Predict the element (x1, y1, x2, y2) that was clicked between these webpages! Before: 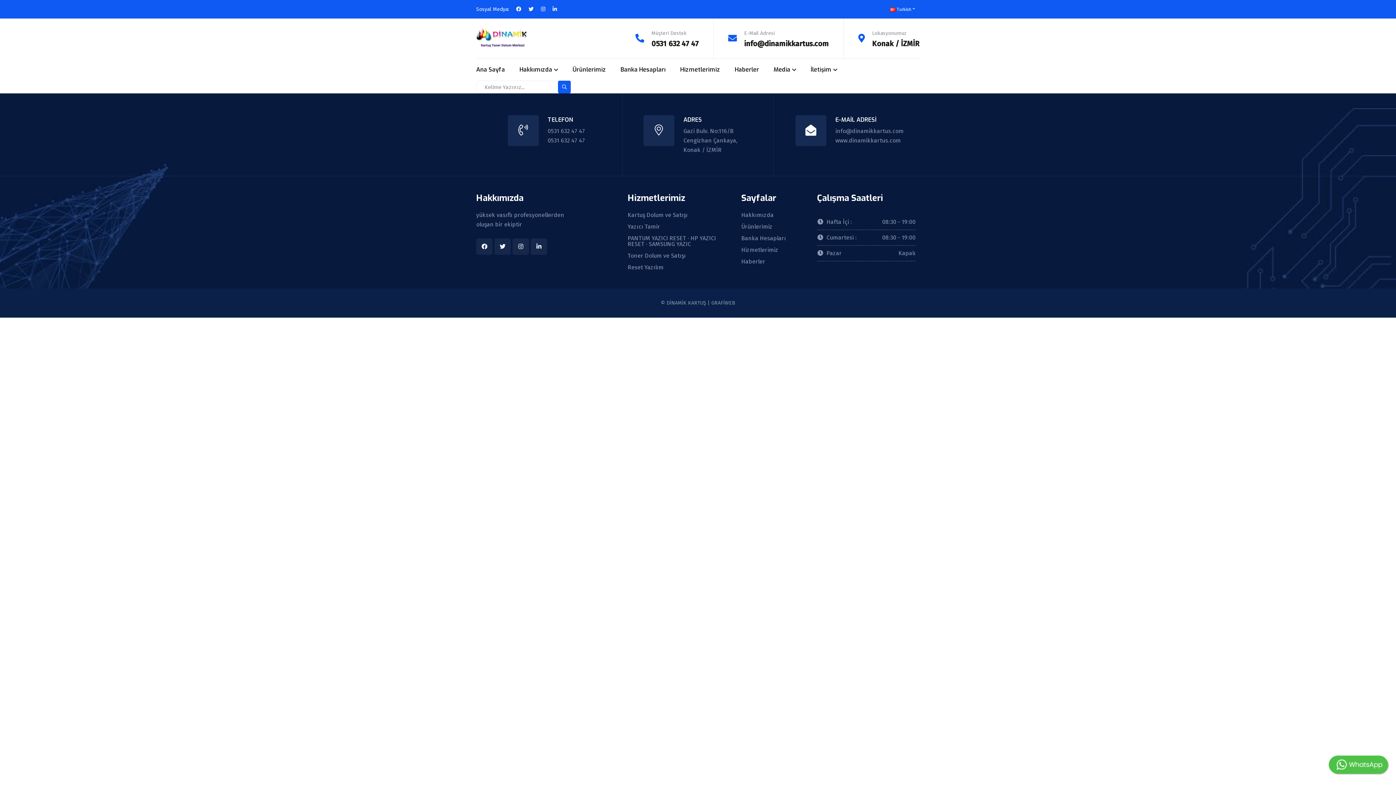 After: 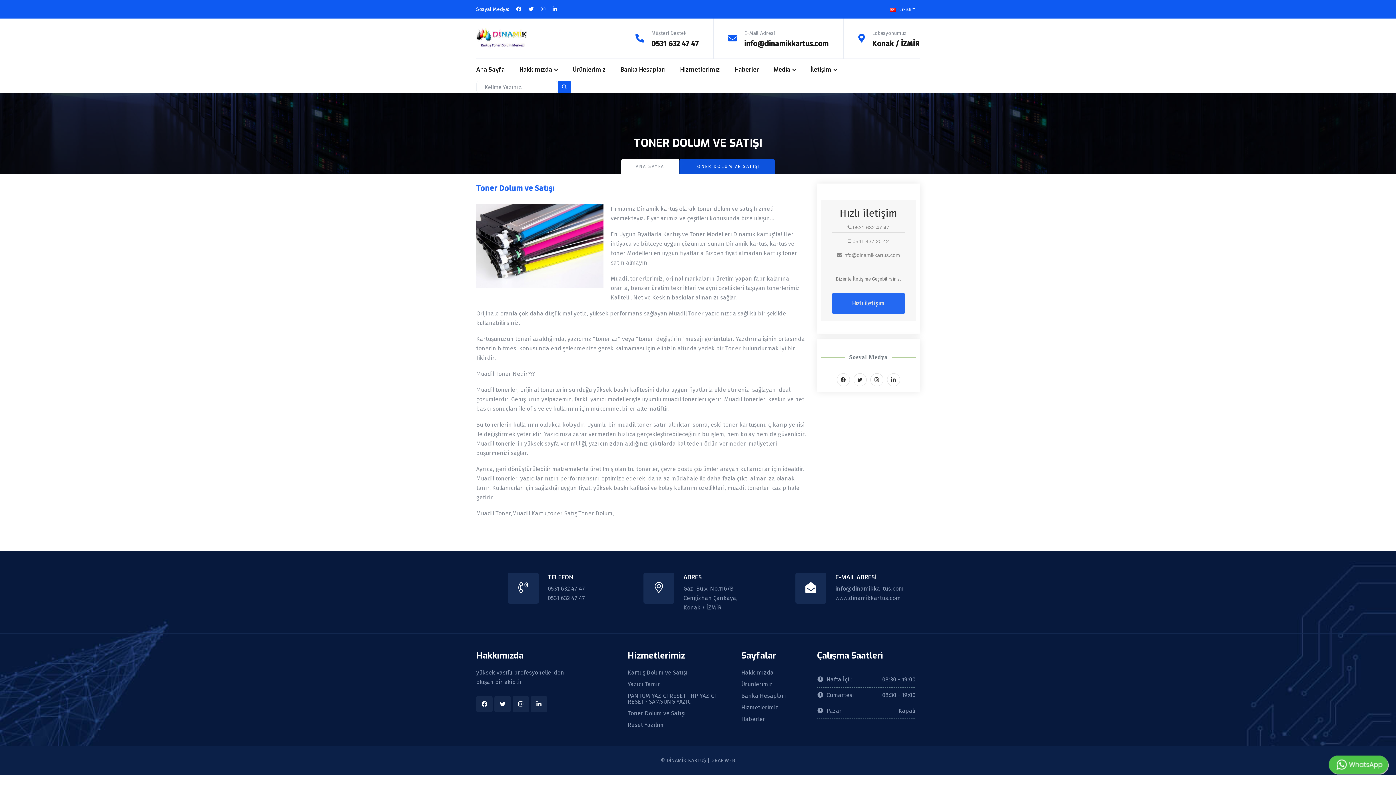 Action: bbox: (627, 252, 686, 258) label: Toner Dolum ve Satışı